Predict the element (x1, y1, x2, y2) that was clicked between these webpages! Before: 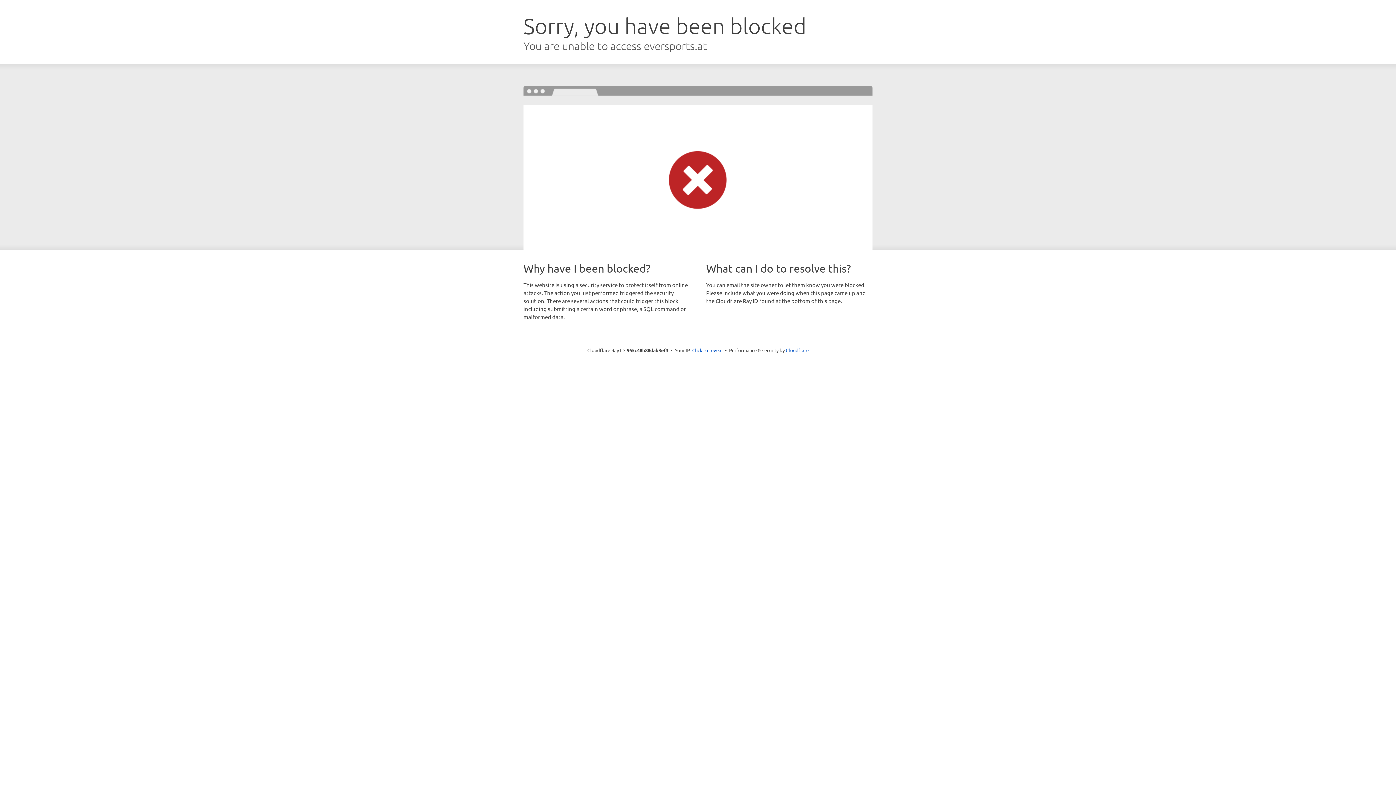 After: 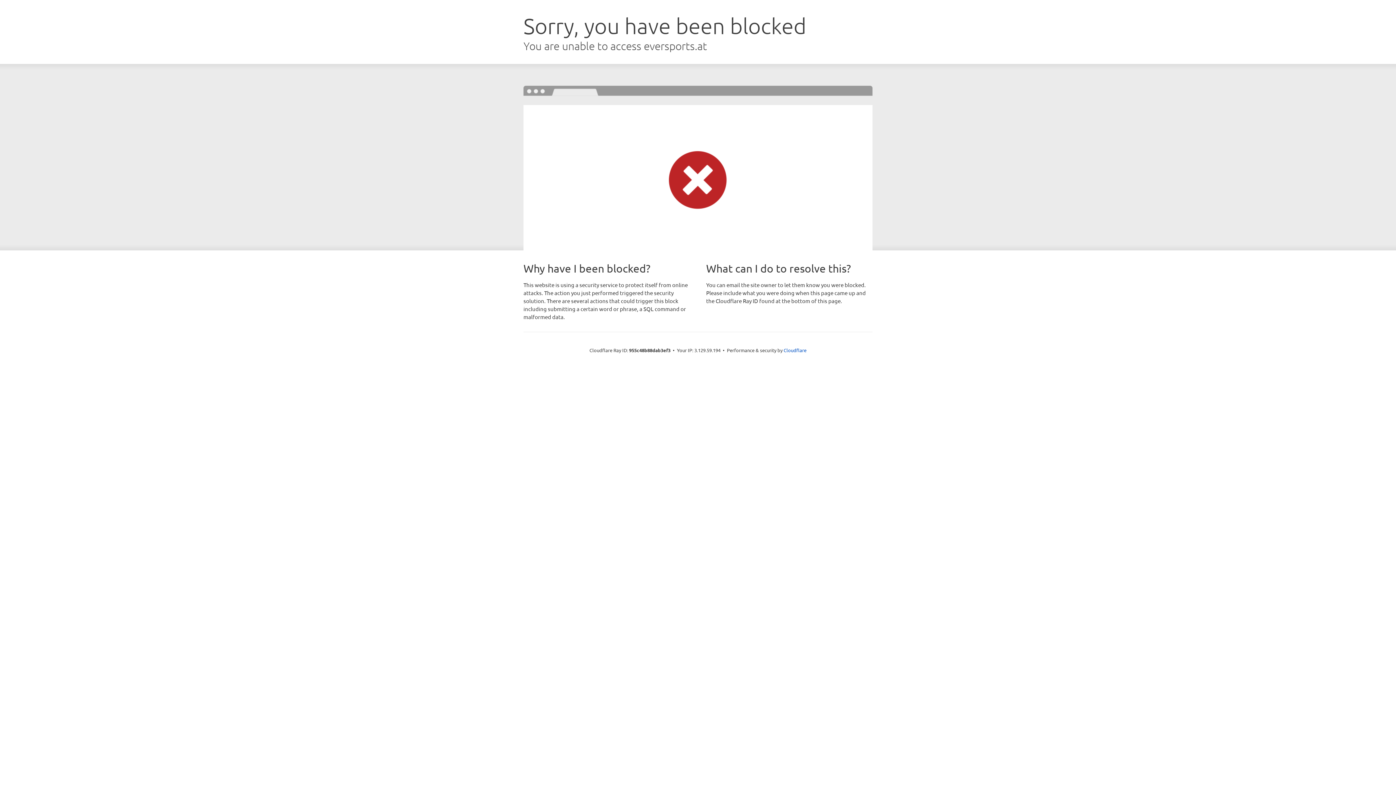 Action: label: Click to reveal bbox: (692, 346, 722, 353)